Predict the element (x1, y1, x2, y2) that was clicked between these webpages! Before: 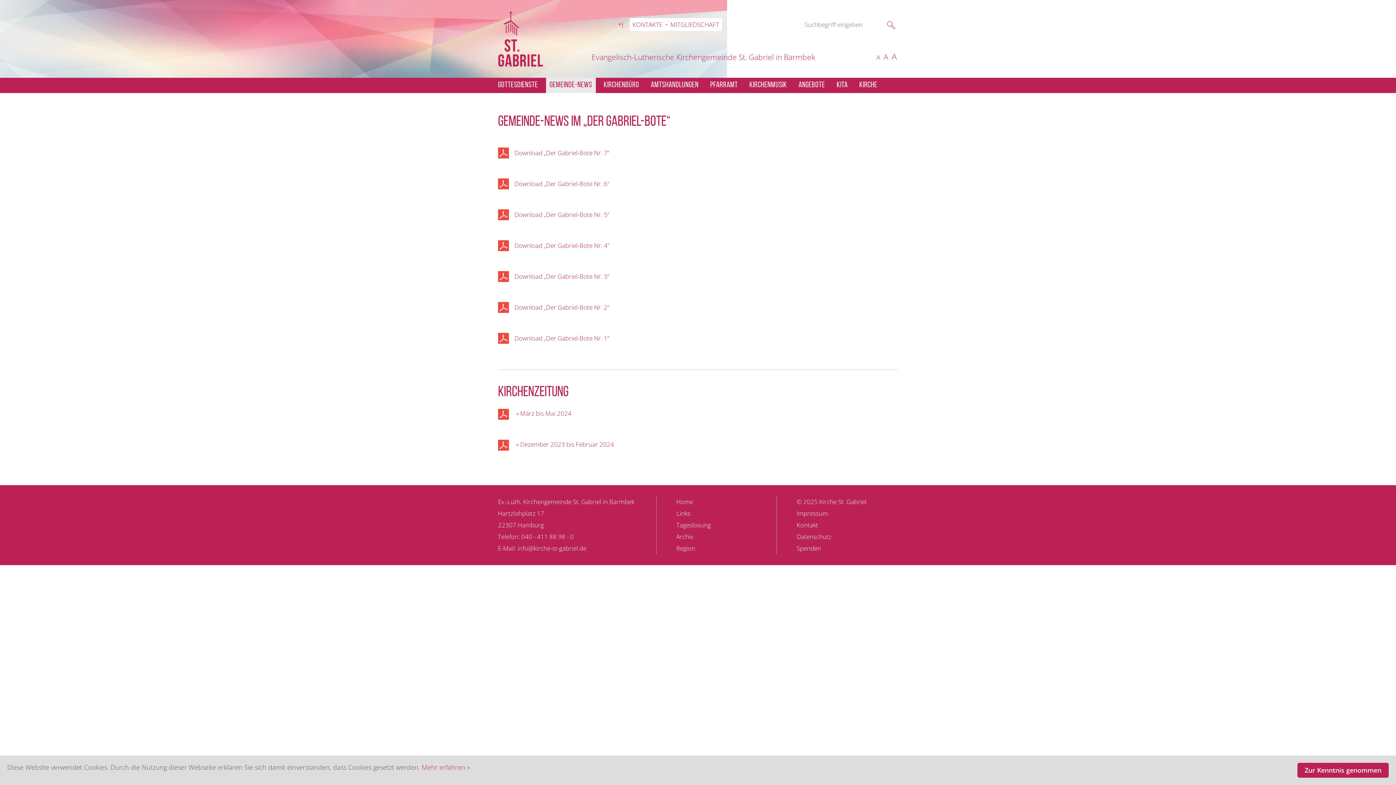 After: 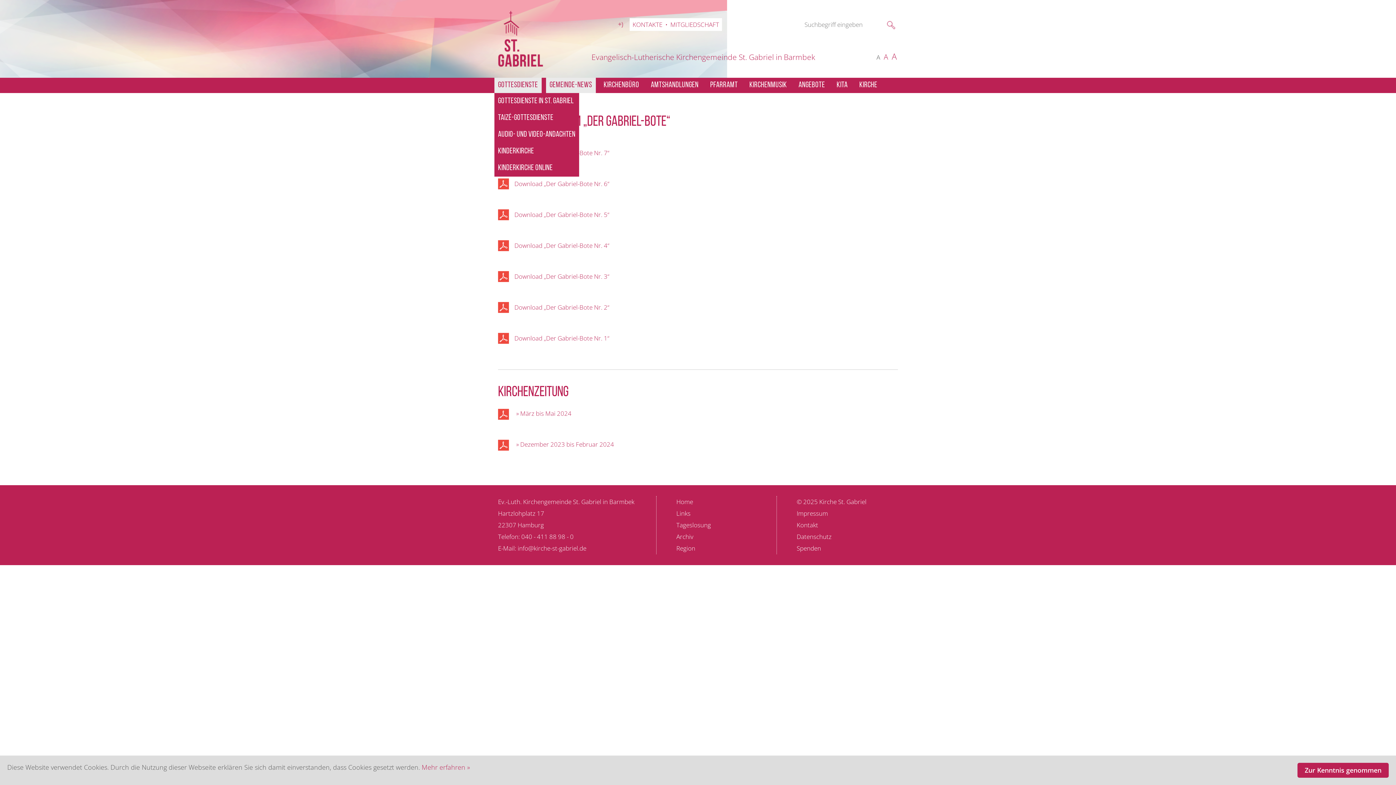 Action: bbox: (494, 77, 541, 93) label: GOTTESDIENSTE